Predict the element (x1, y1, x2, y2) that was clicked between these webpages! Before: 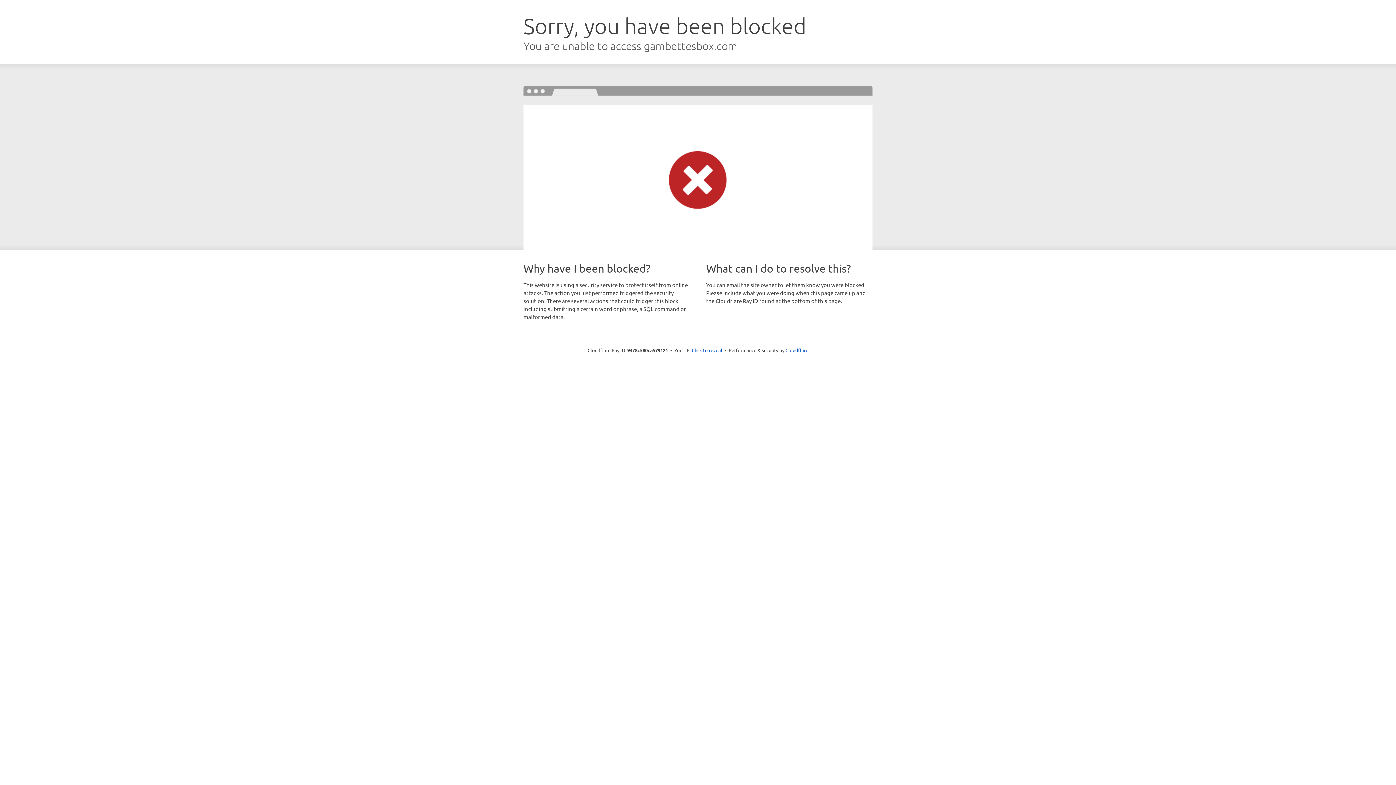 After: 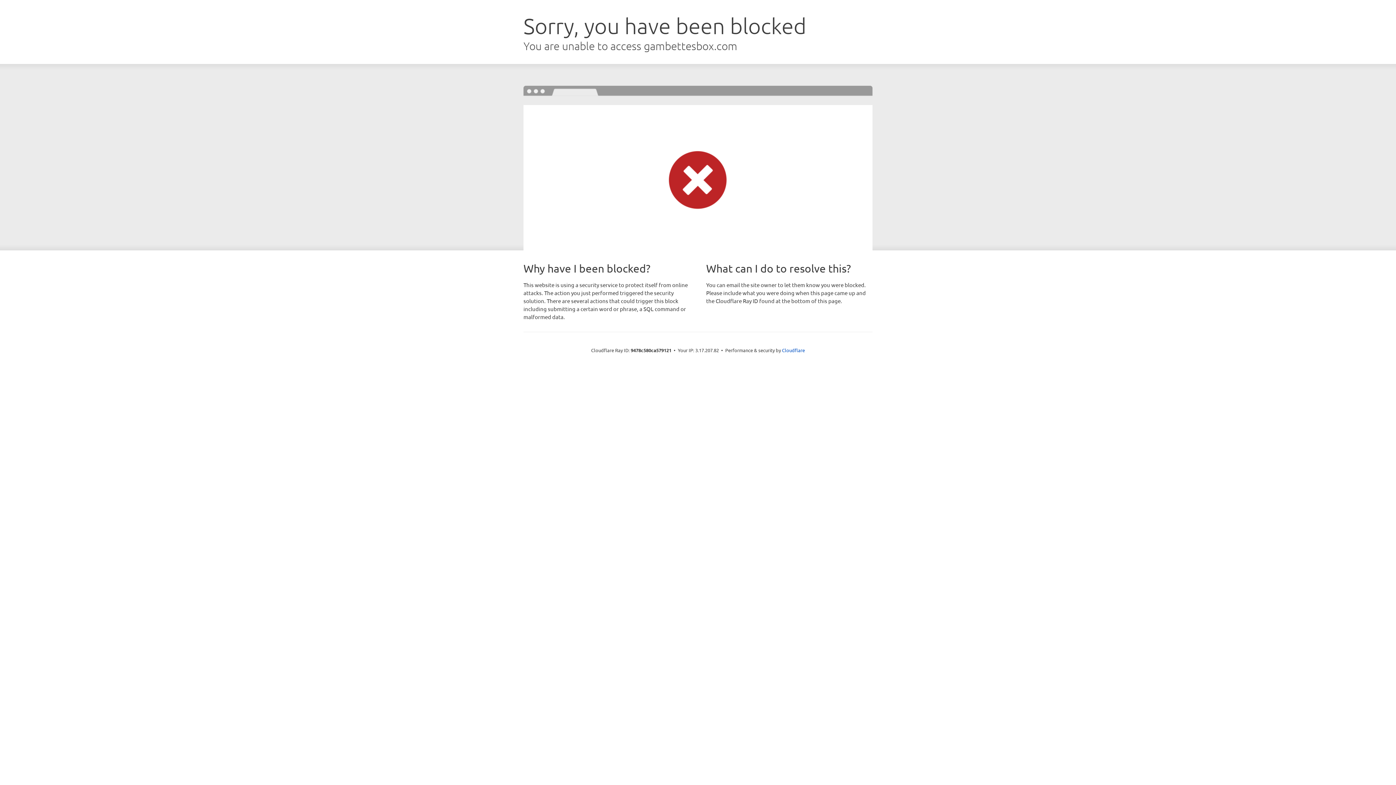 Action: bbox: (692, 346, 722, 353) label: Click to reveal